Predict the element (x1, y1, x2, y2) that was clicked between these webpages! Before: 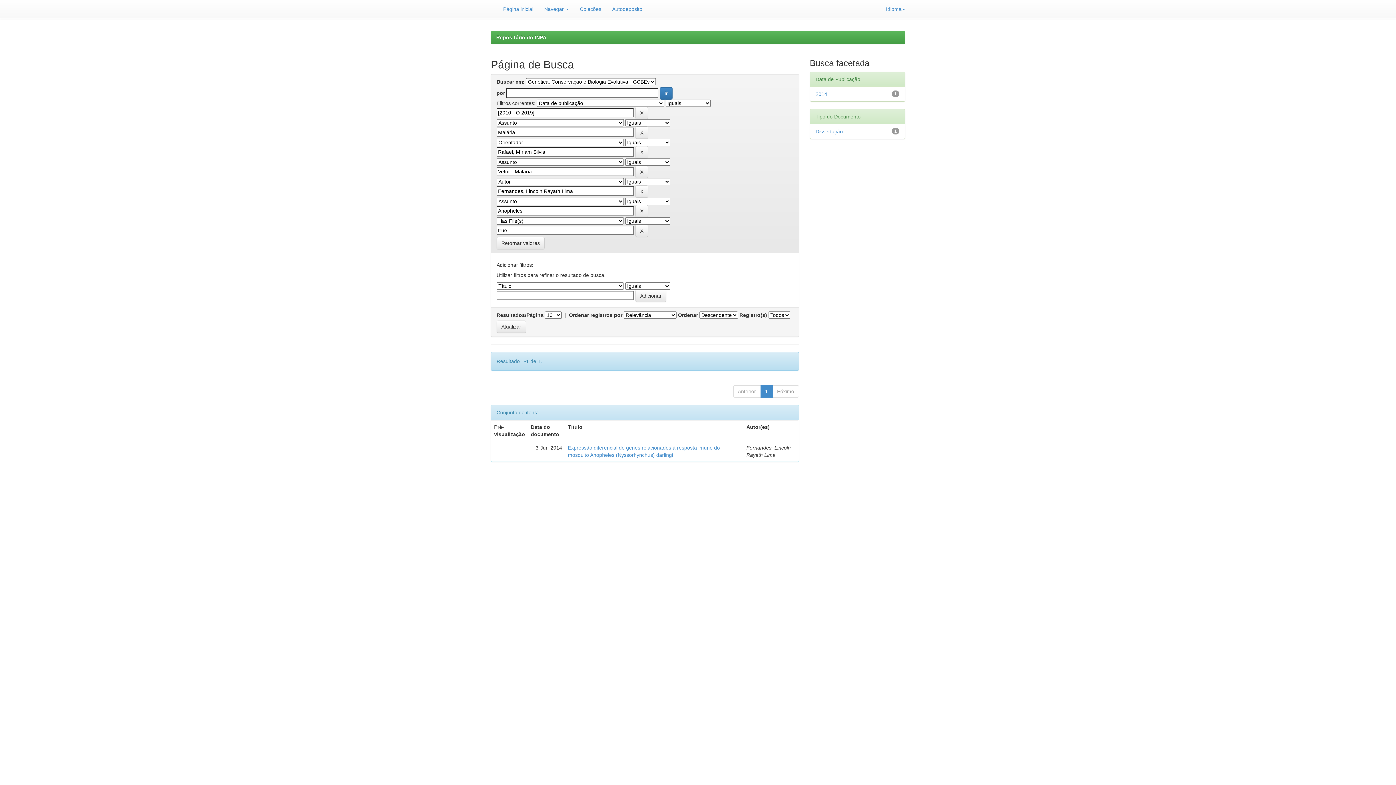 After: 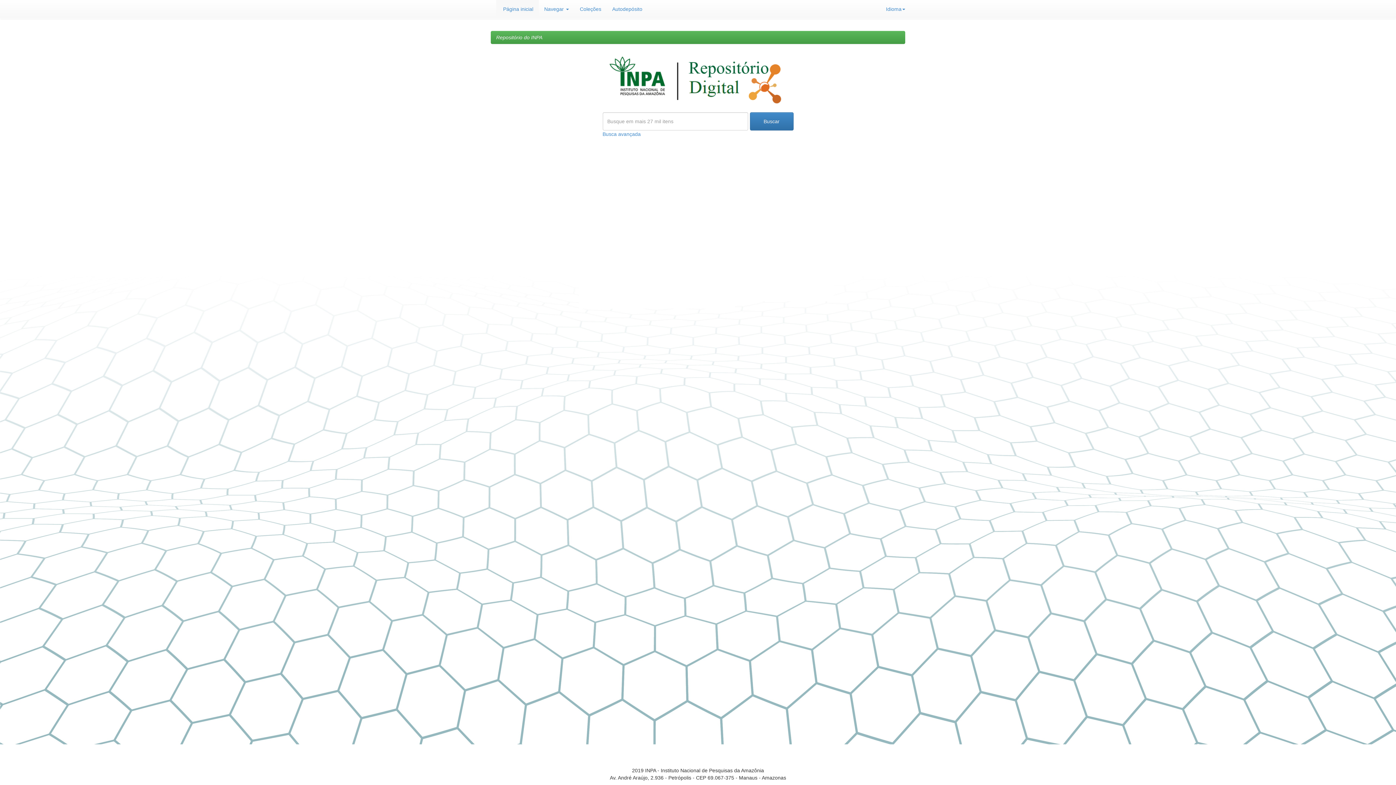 Action: bbox: (496, 0, 538, 18) label:  Página inicial